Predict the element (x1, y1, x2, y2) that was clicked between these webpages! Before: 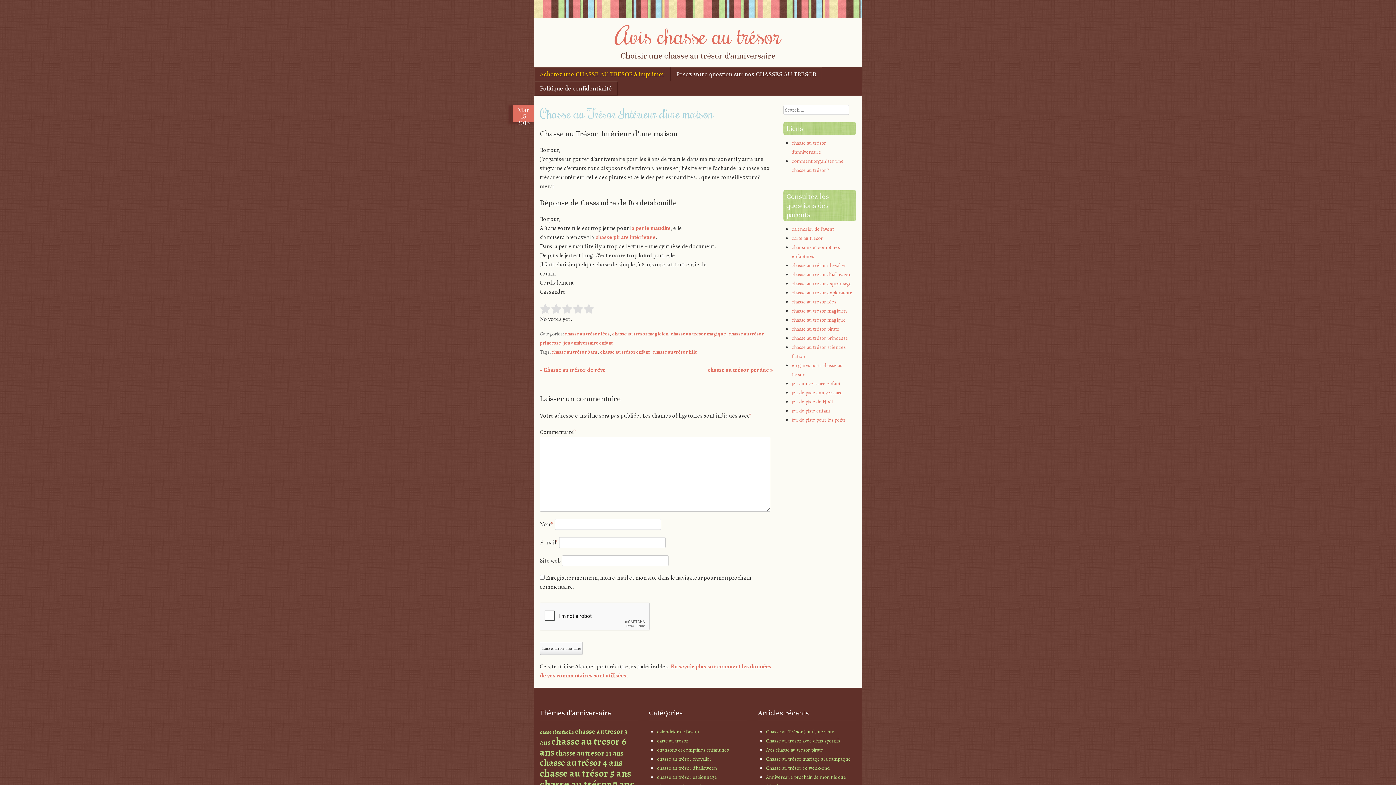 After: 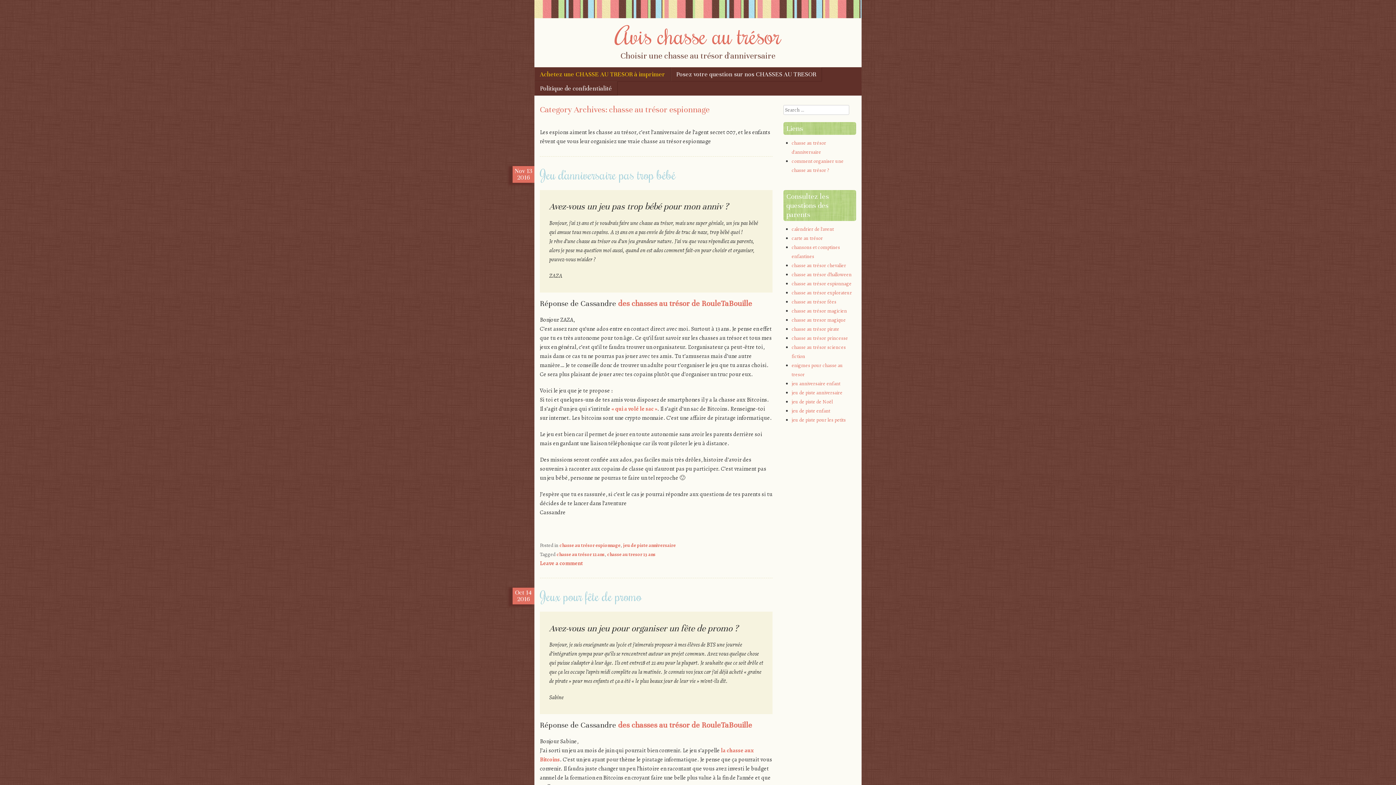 Action: bbox: (791, 280, 851, 287) label: chasse au trésor espionnage